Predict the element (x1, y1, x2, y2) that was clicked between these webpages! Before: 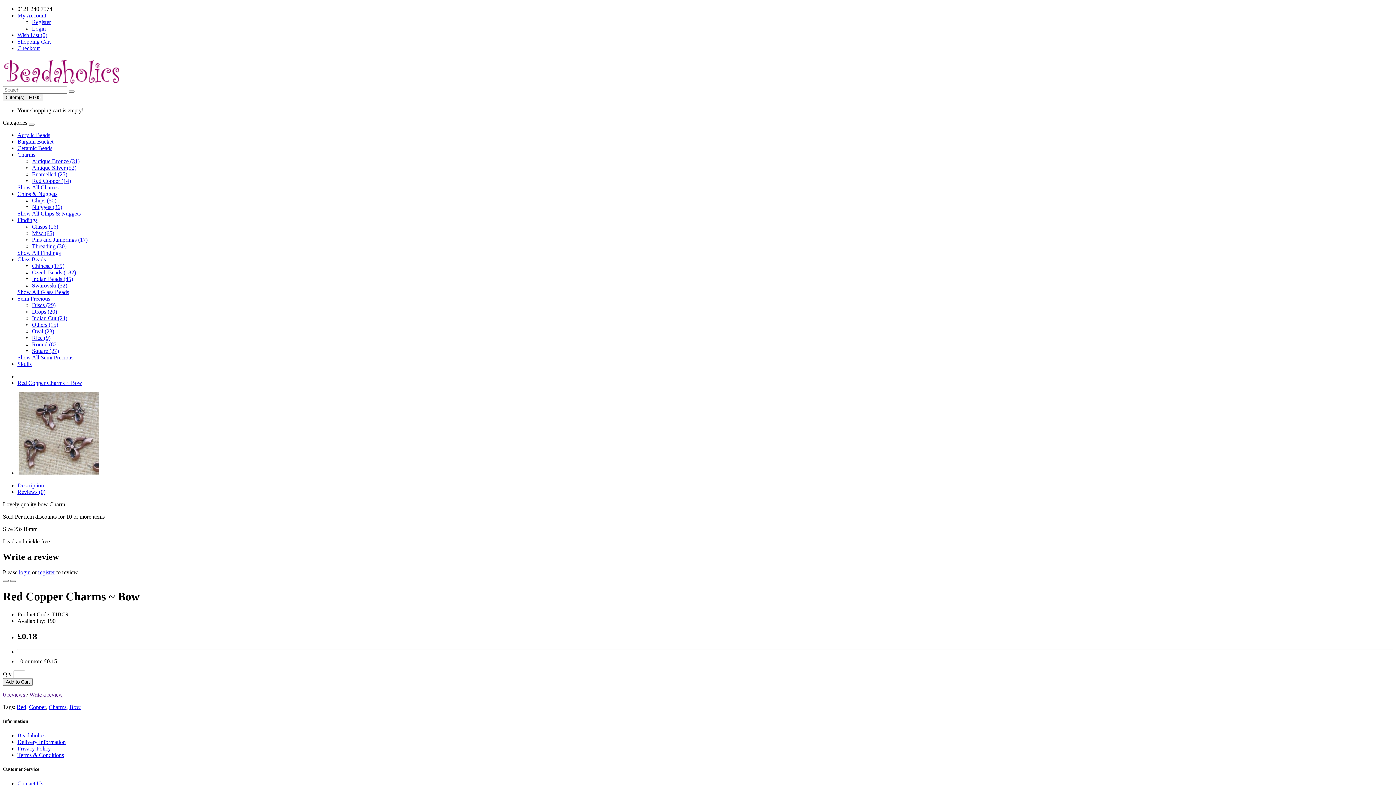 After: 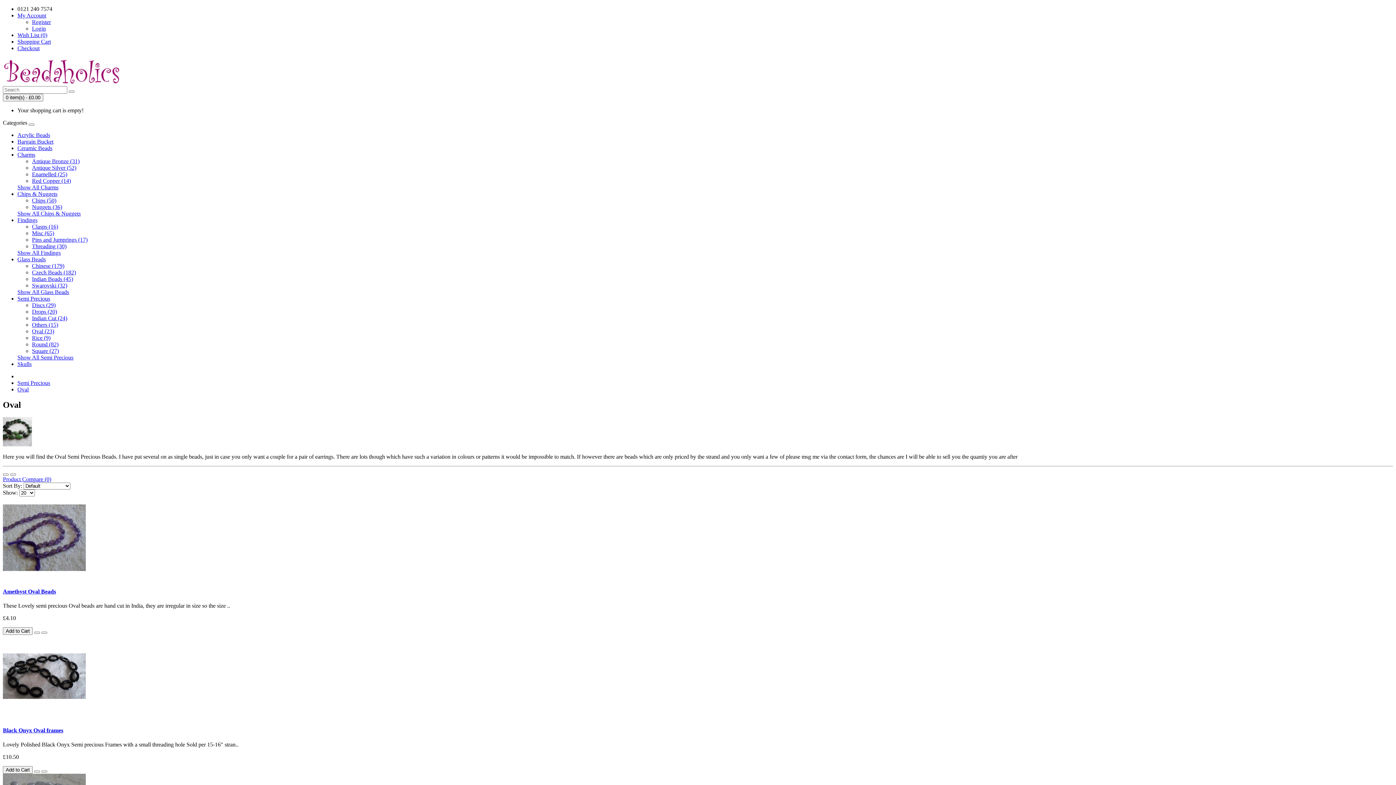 Action: label: Oval (23) bbox: (32, 328, 54, 334)